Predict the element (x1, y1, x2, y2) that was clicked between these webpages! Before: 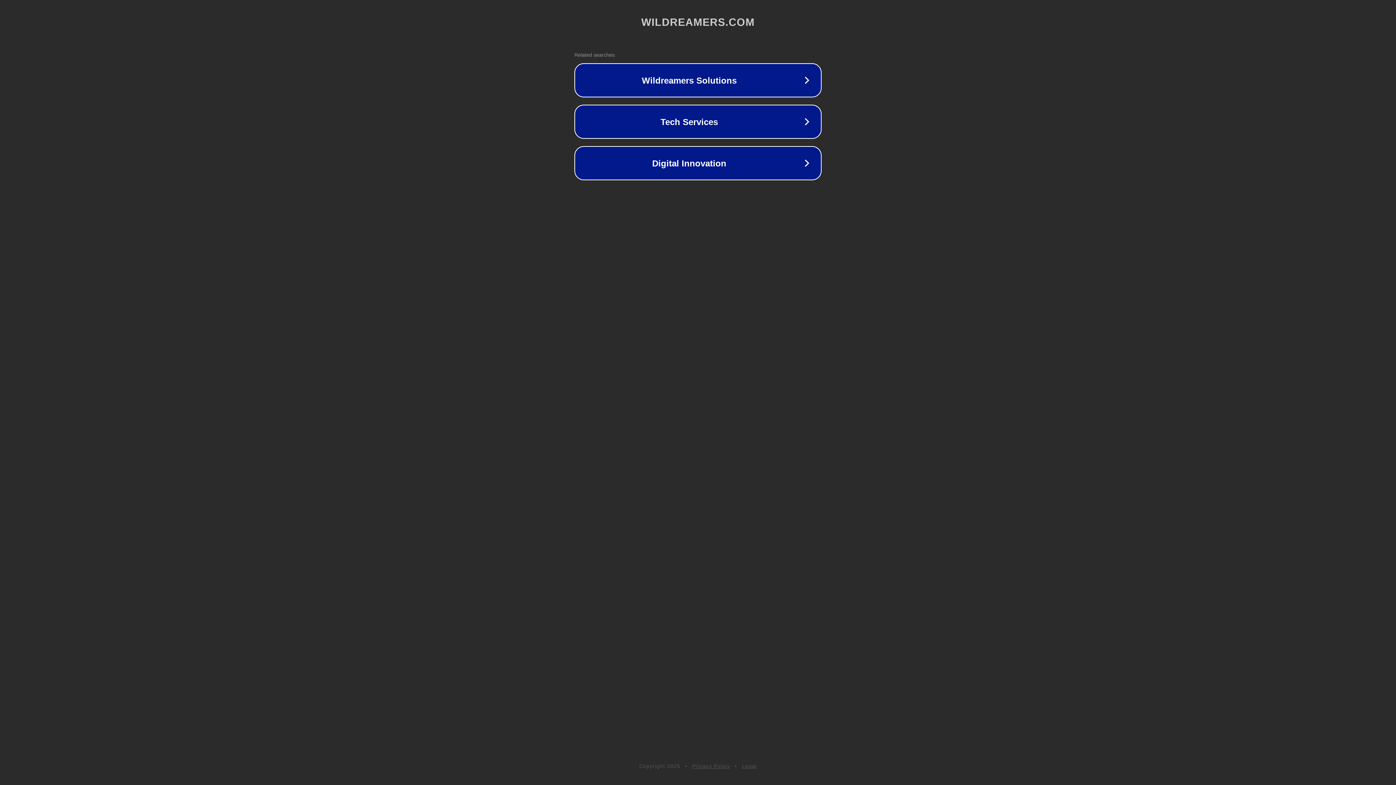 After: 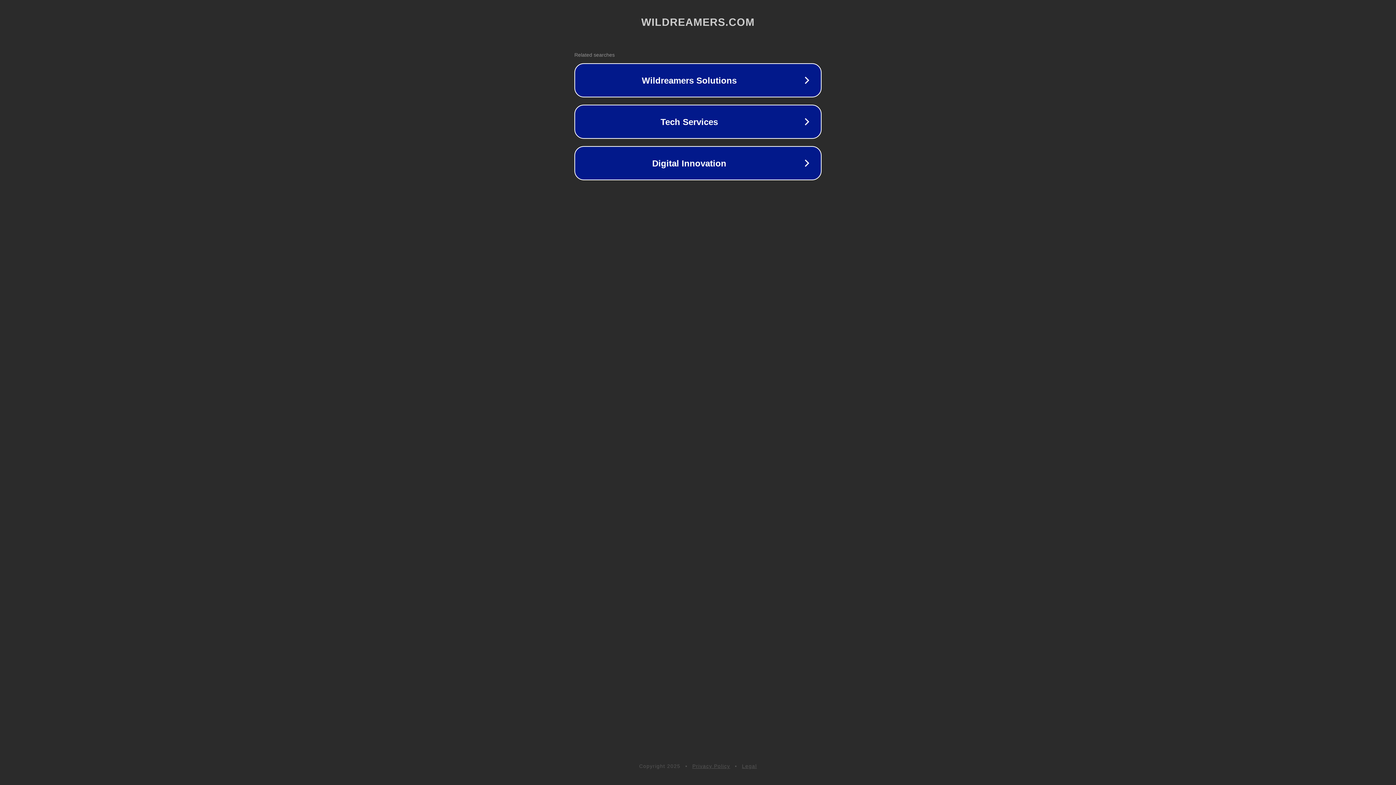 Action: label: Privacy Policy bbox: (692, 763, 730, 769)